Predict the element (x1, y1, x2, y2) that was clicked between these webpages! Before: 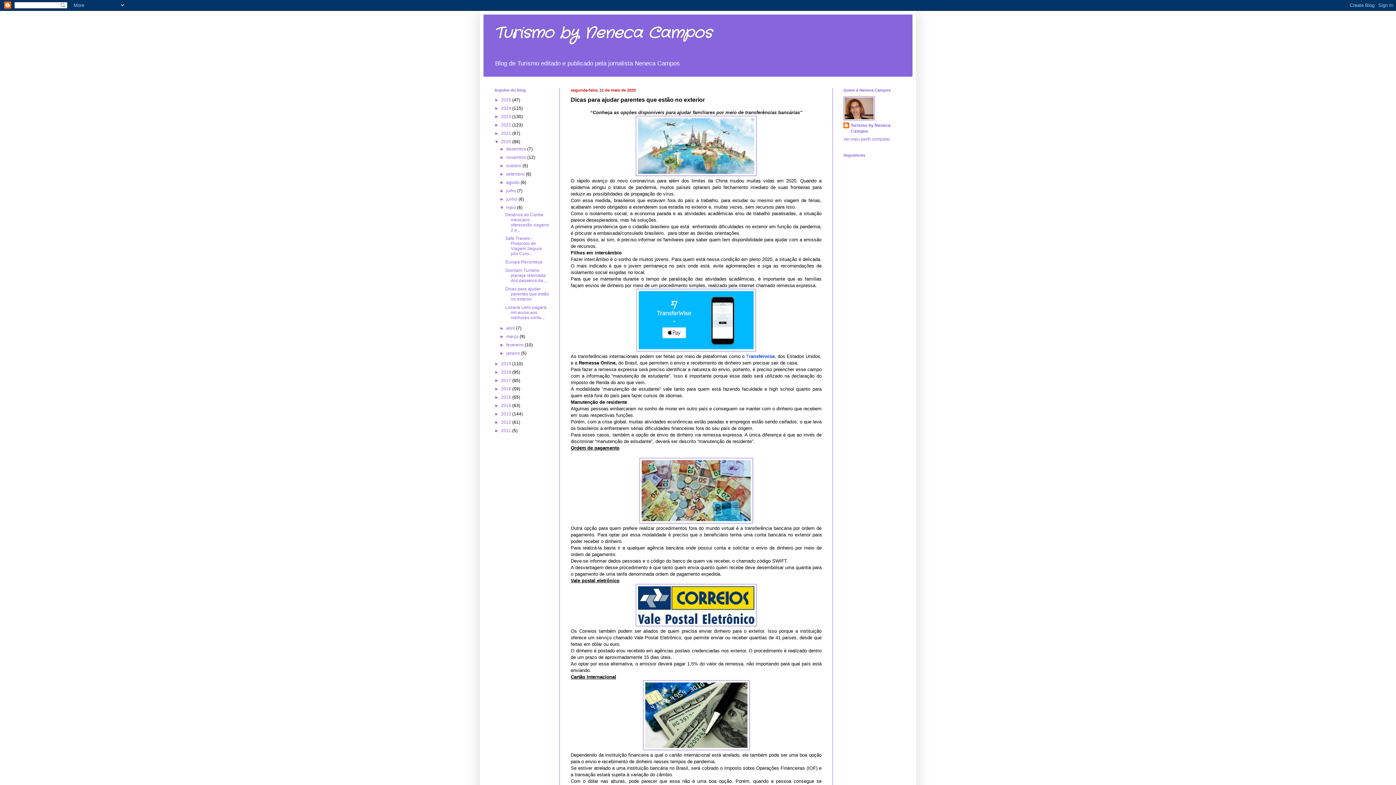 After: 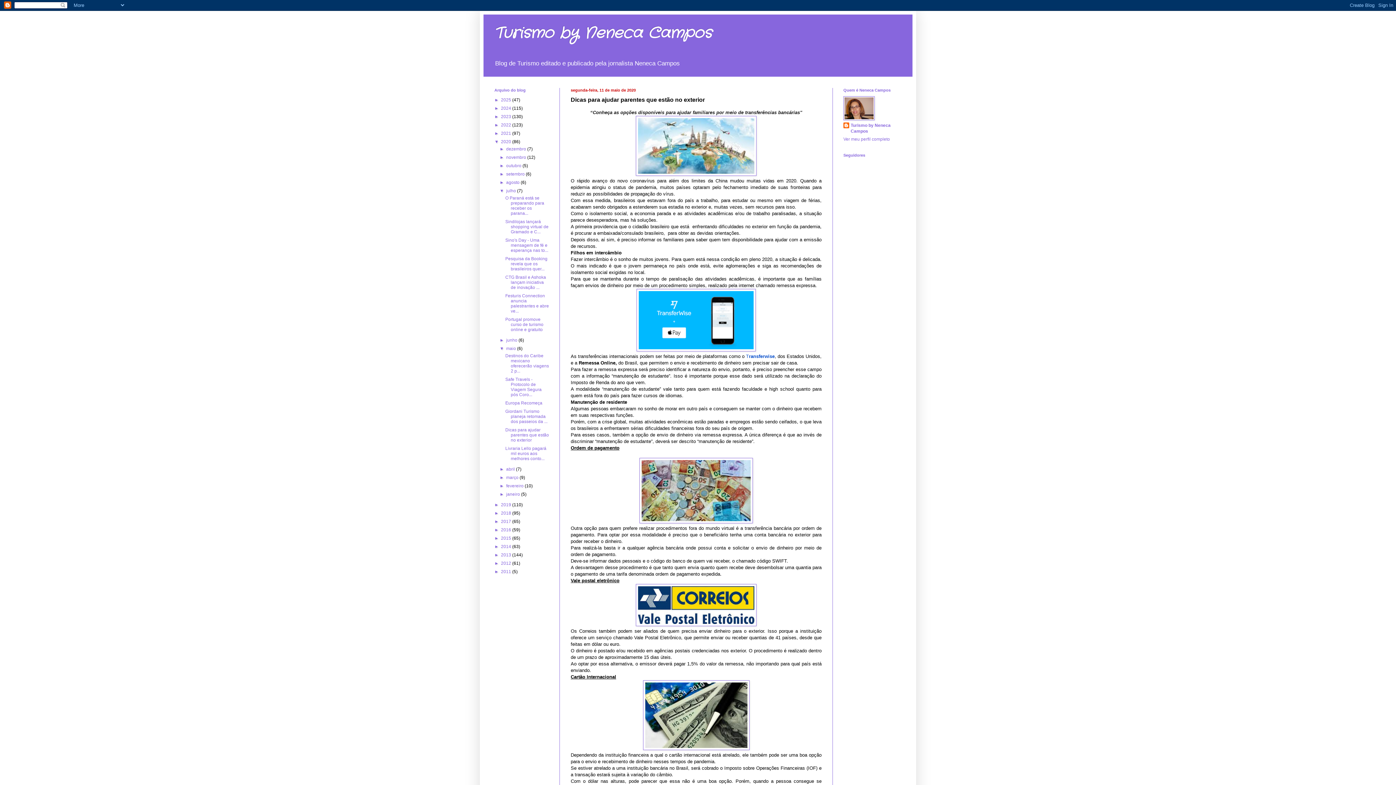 Action: label: ►   bbox: (499, 188, 506, 193)